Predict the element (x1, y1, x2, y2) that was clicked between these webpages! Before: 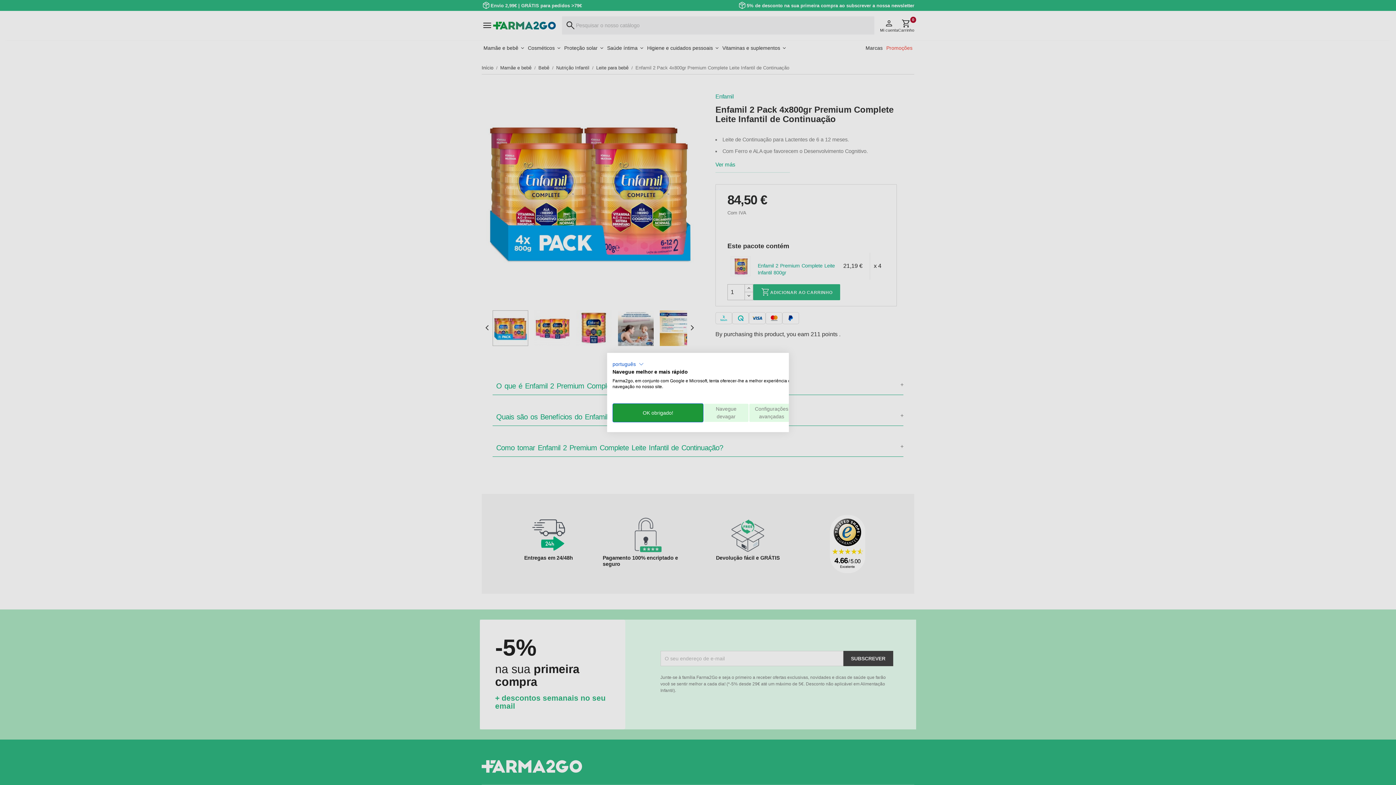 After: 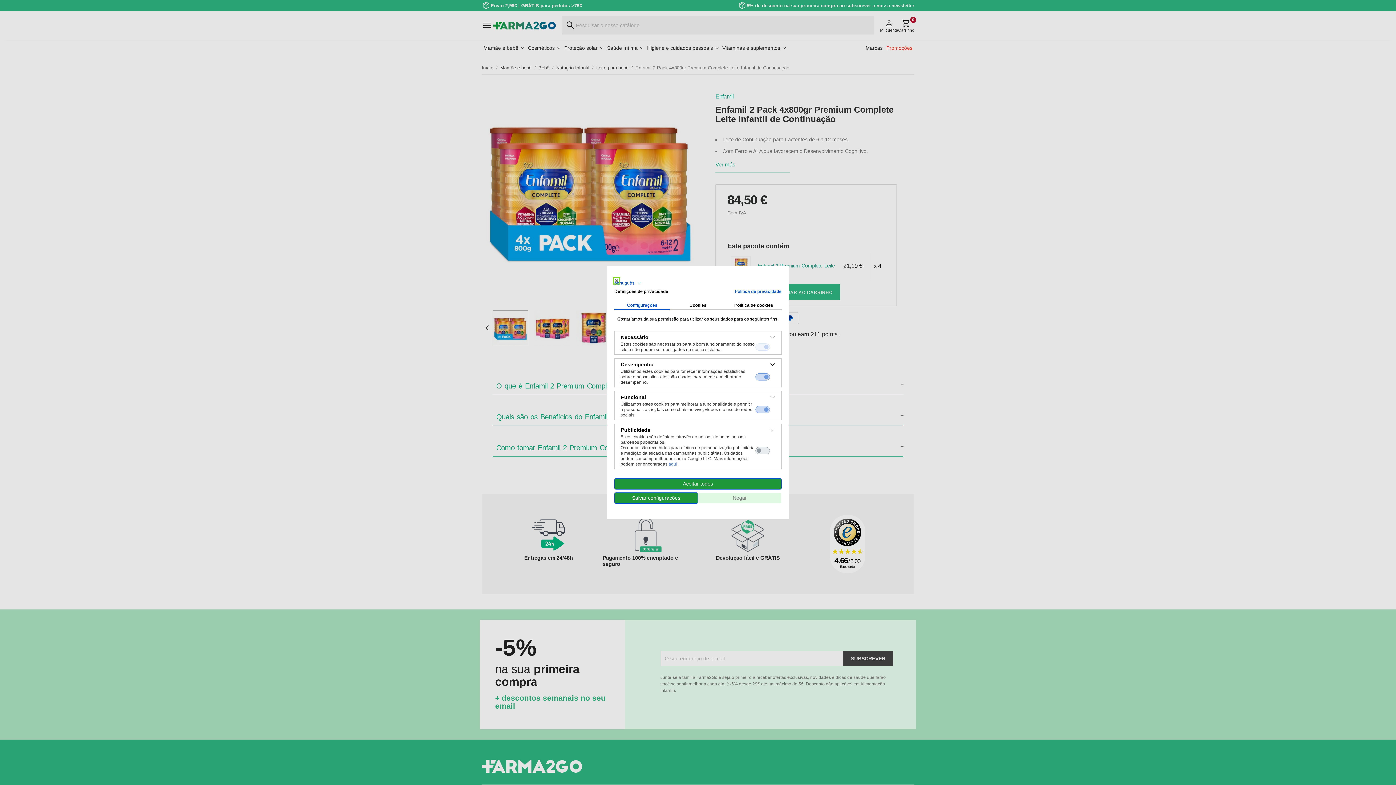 Action: bbox: (749, 403, 794, 422) label: Ajustar preferências cookie